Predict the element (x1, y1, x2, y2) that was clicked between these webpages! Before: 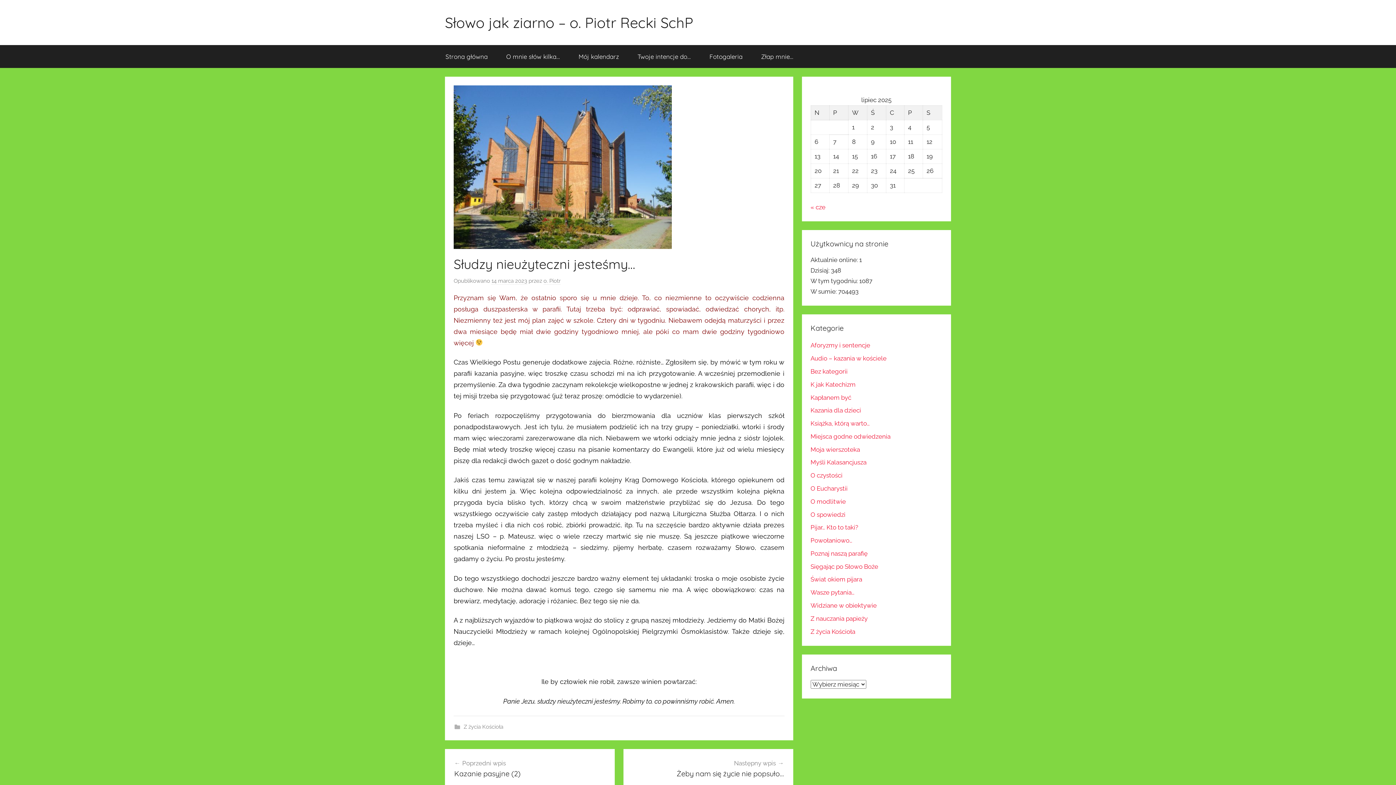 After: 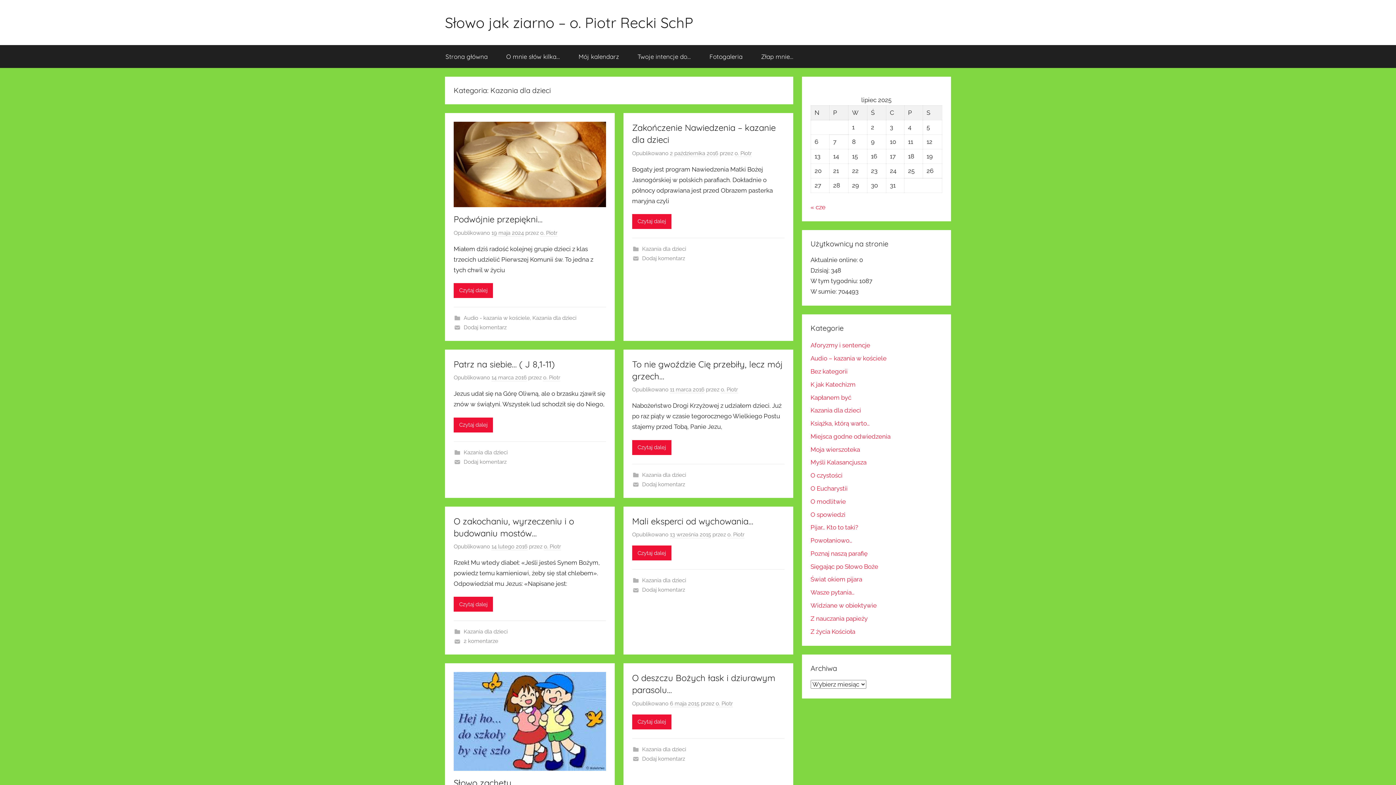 Action: label: Kazania dla dzieci bbox: (810, 407, 861, 414)